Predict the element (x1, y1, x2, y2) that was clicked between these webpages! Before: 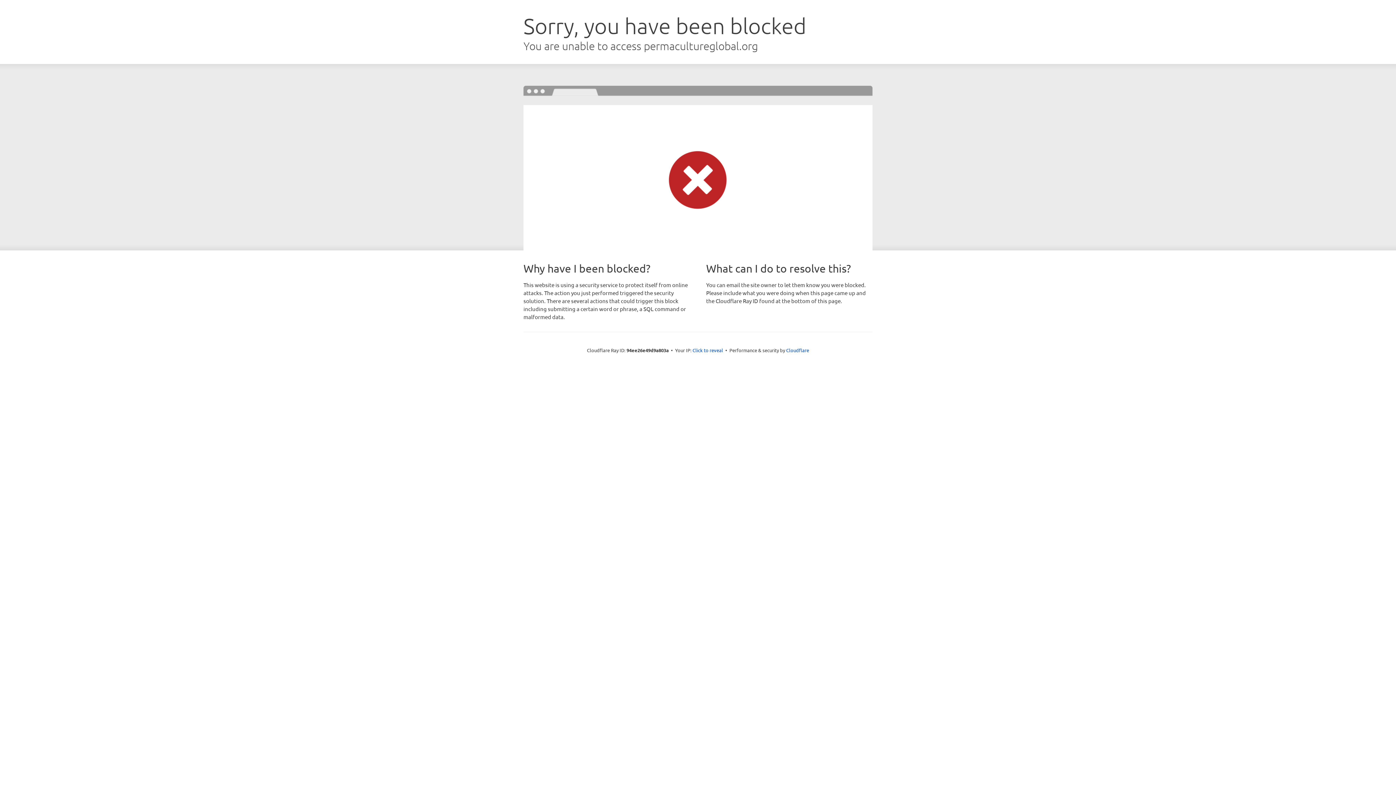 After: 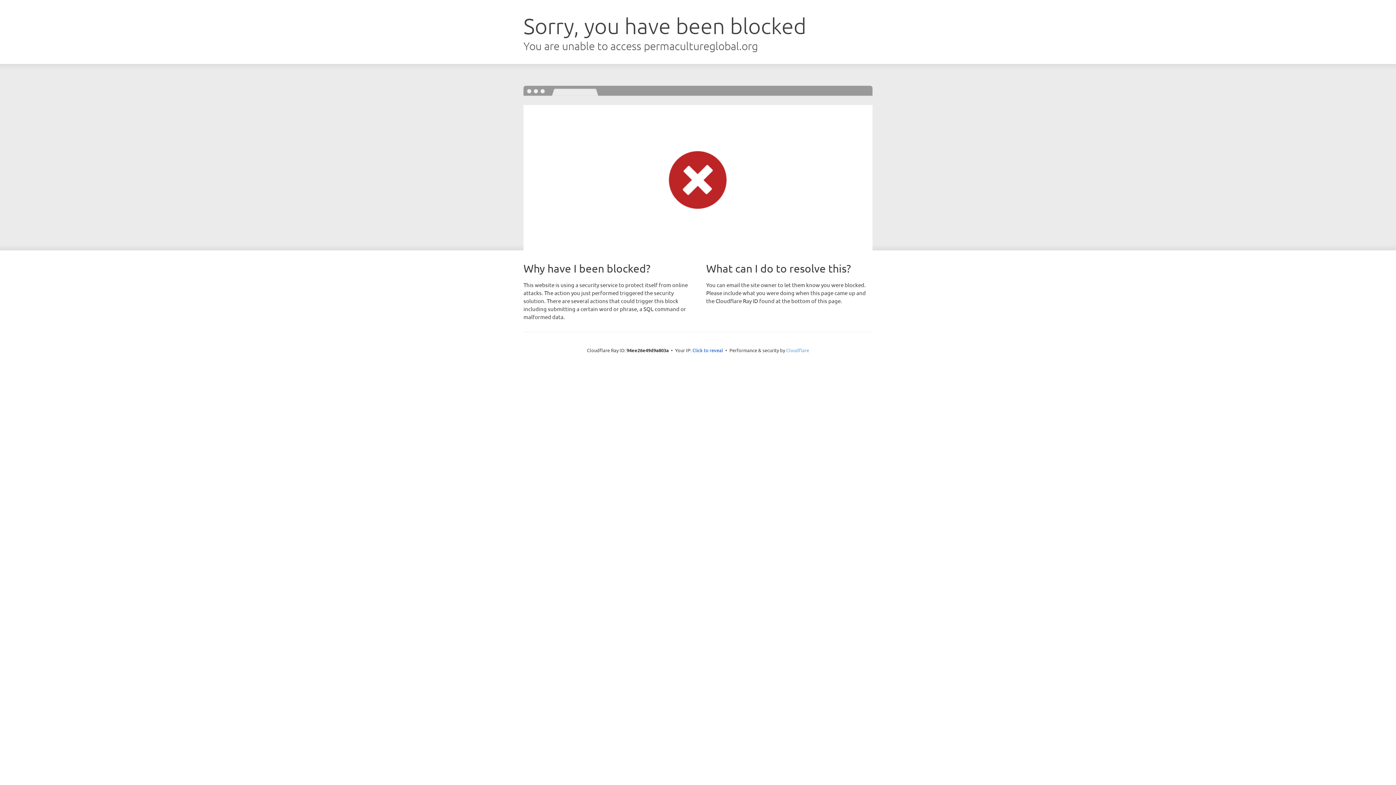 Action: bbox: (786, 347, 809, 353) label: Cloudflare